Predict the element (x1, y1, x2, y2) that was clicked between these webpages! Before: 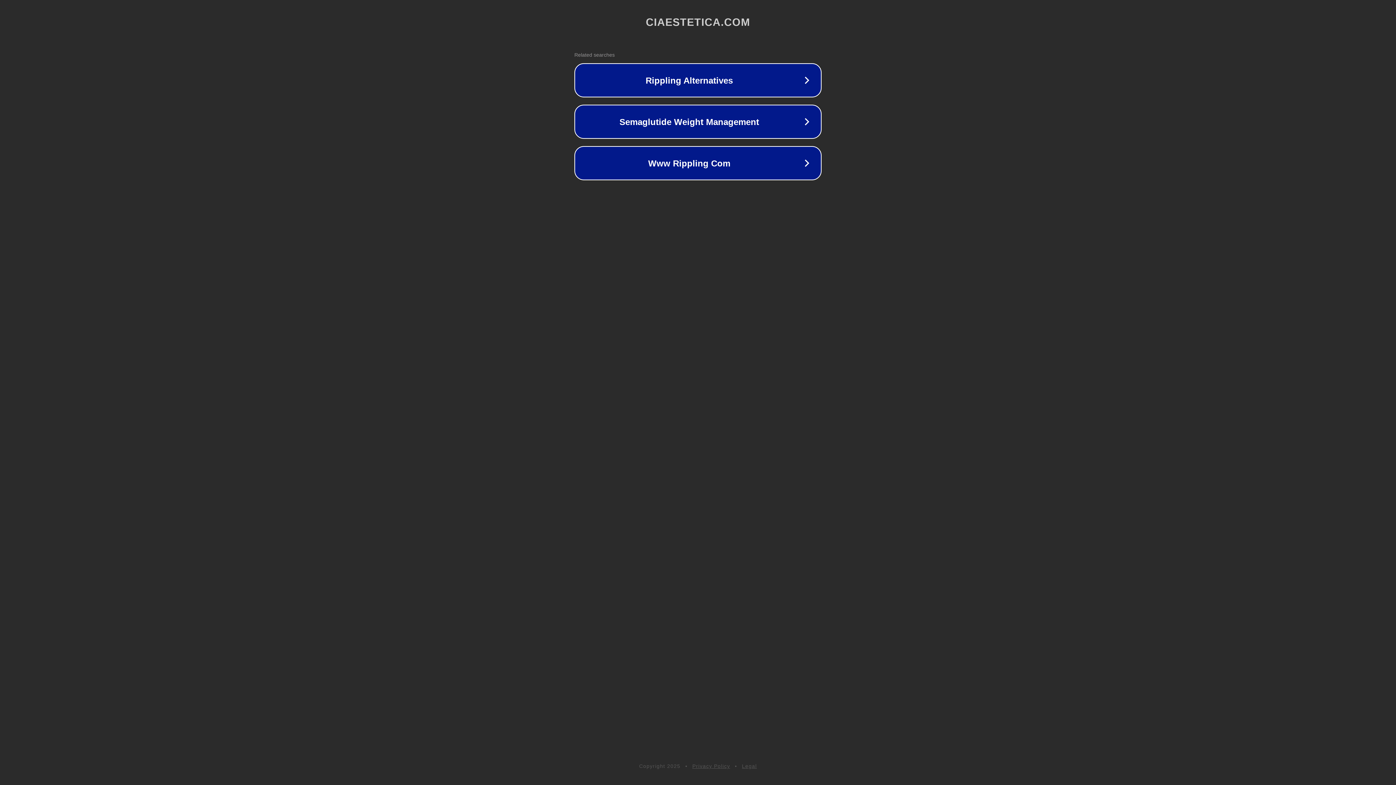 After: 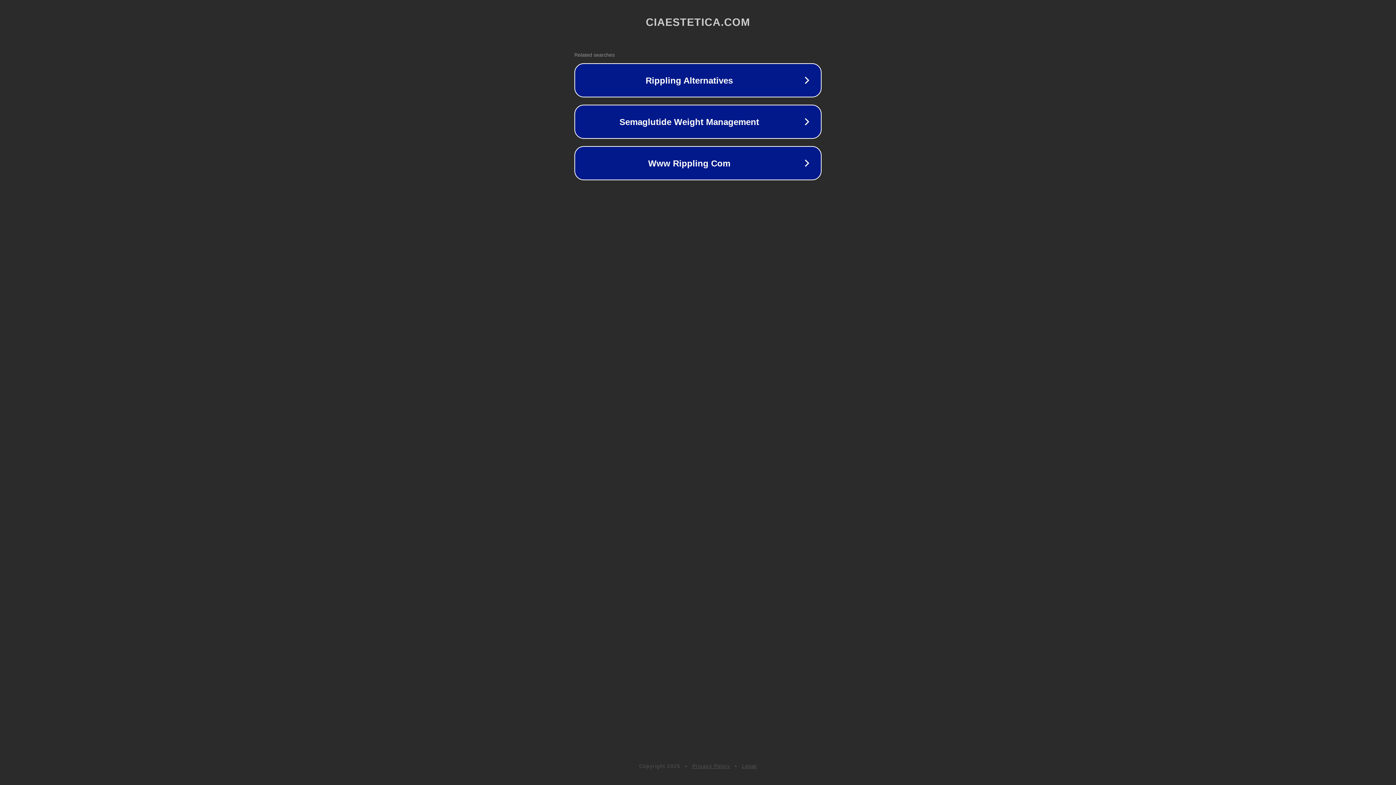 Action: bbox: (742, 763, 757, 769) label: Legal